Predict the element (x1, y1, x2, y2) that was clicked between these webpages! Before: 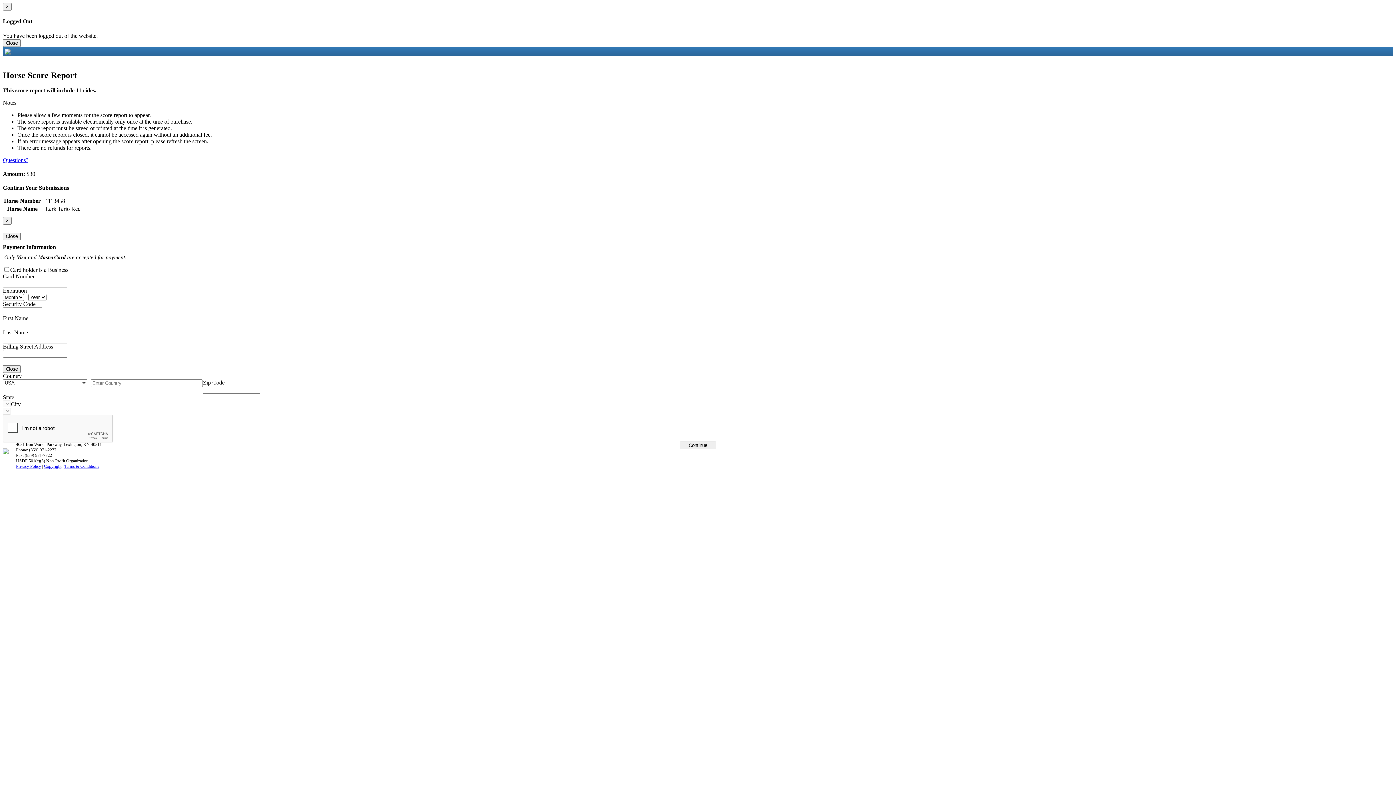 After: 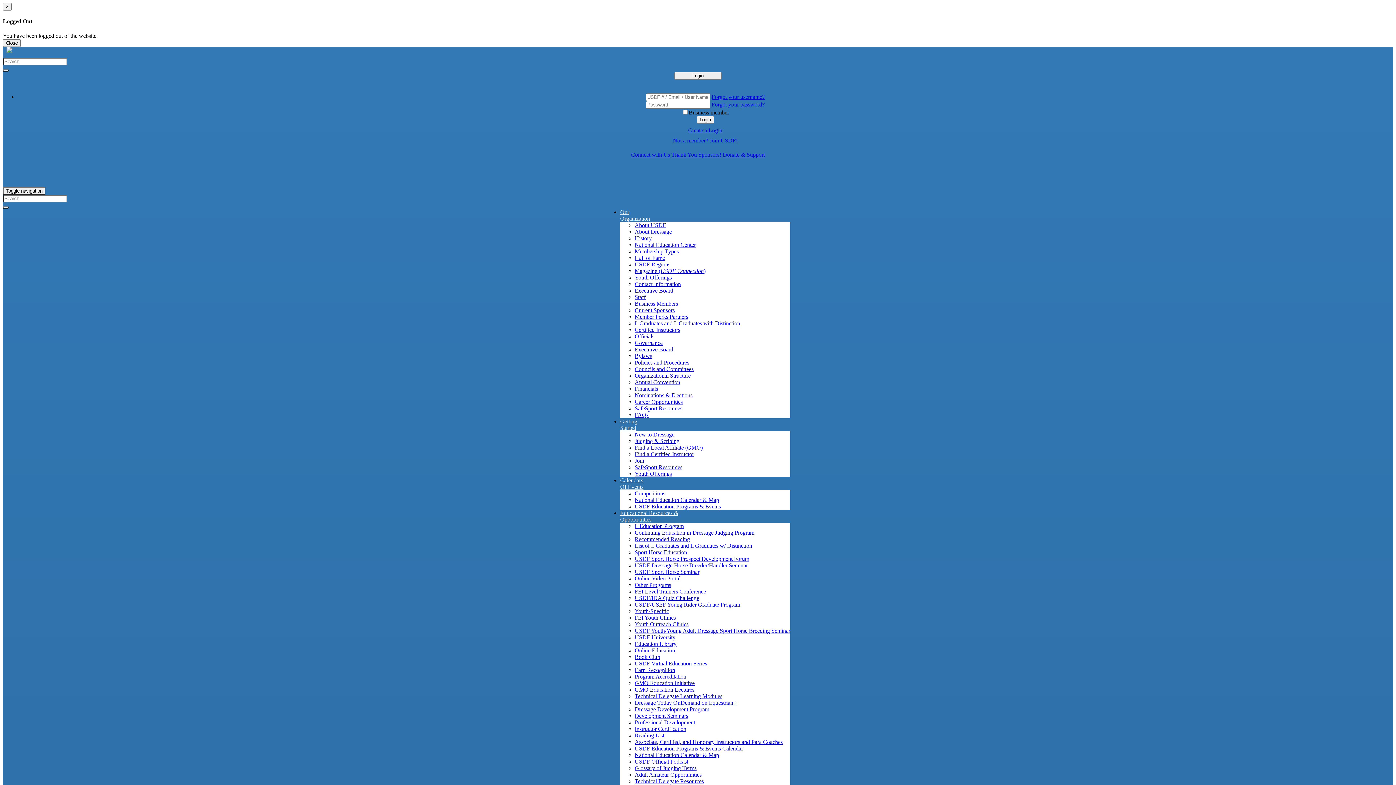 Action: label: Close bbox: (2, 39, 20, 46)